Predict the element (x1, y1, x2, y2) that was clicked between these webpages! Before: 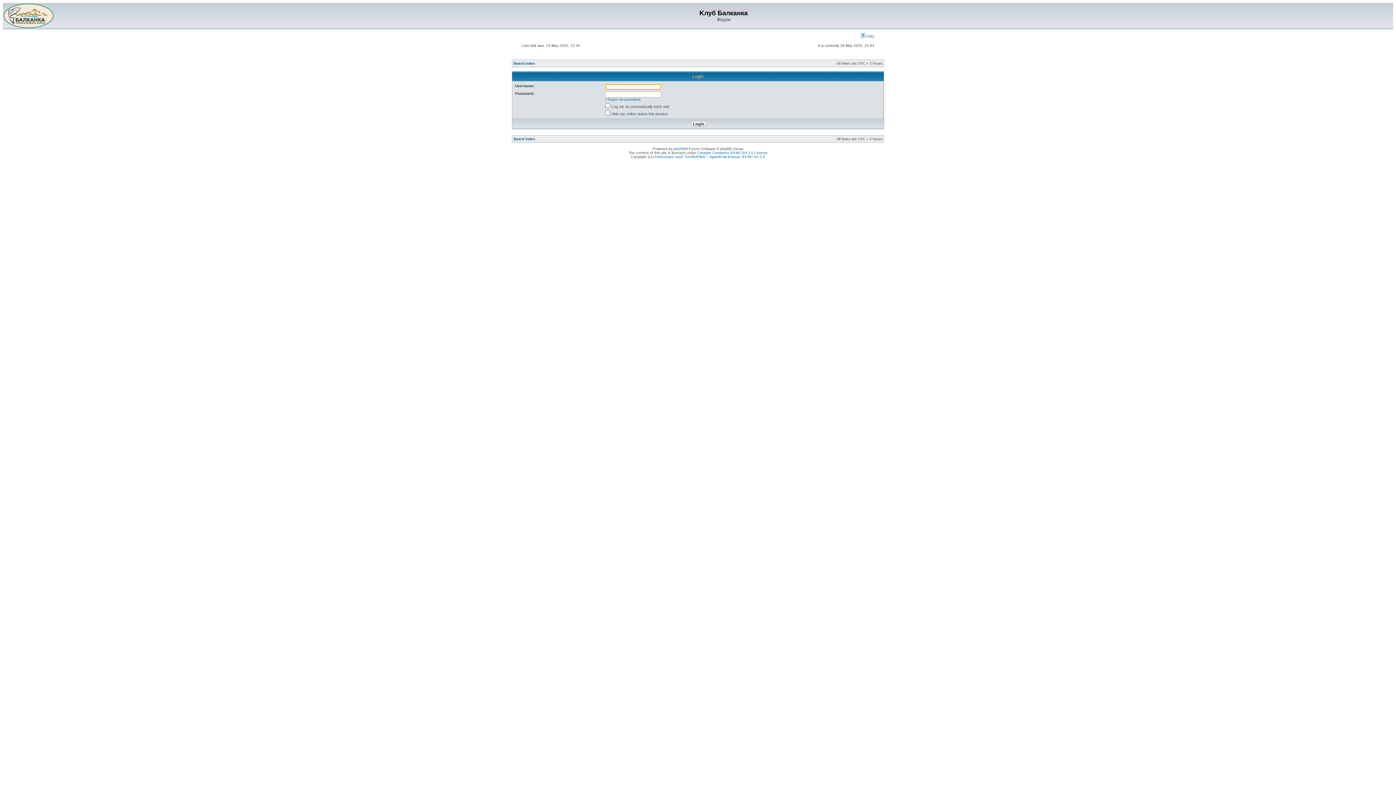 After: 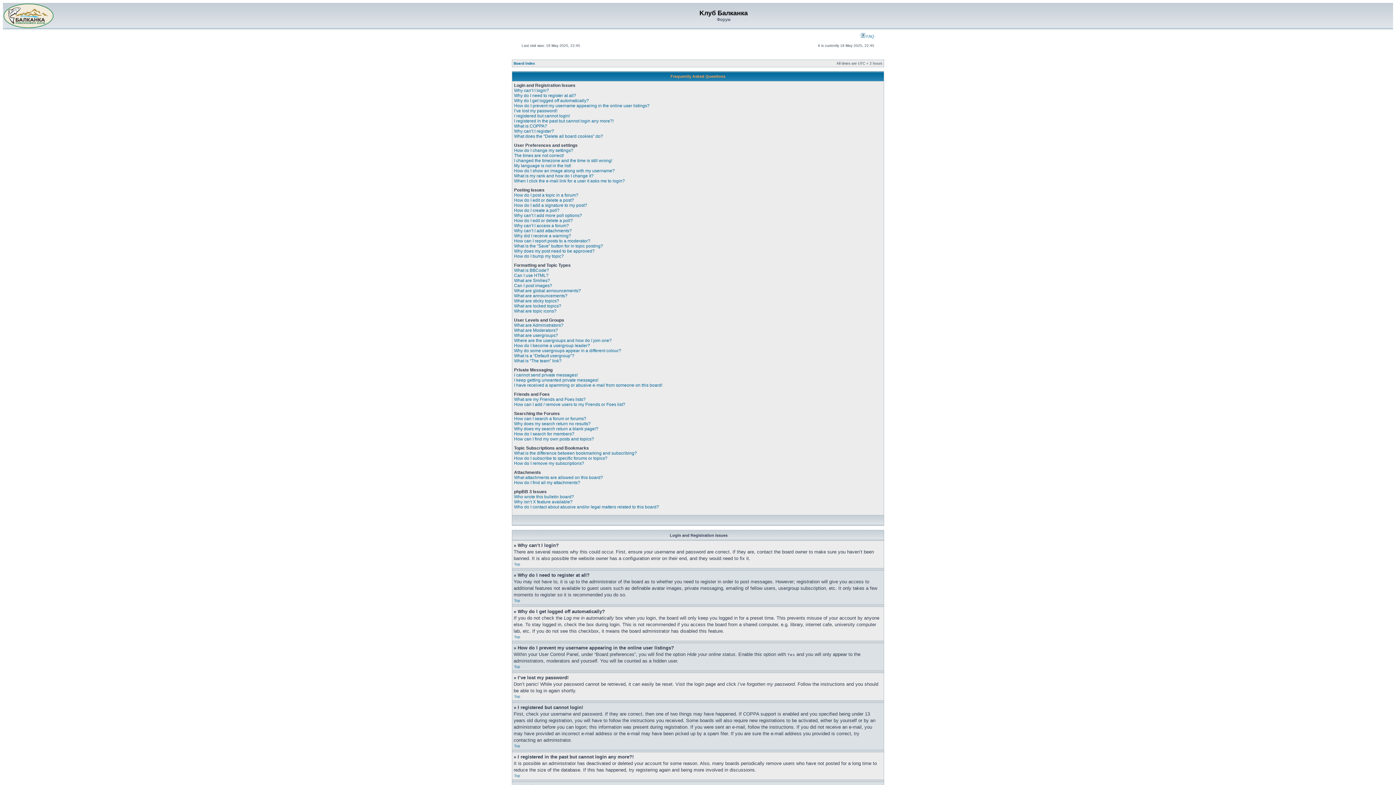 Action: bbox: (861, 34, 874, 38) label:  FAQ